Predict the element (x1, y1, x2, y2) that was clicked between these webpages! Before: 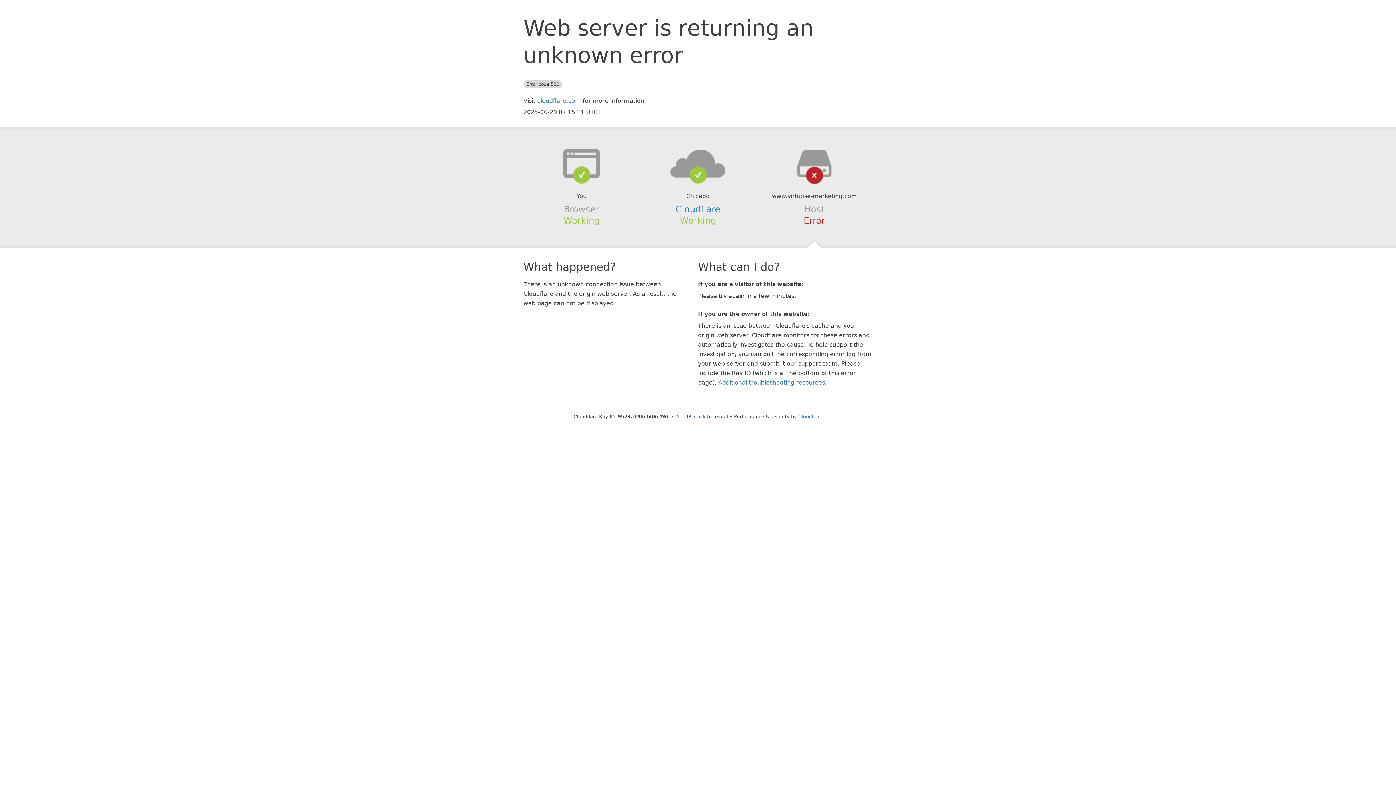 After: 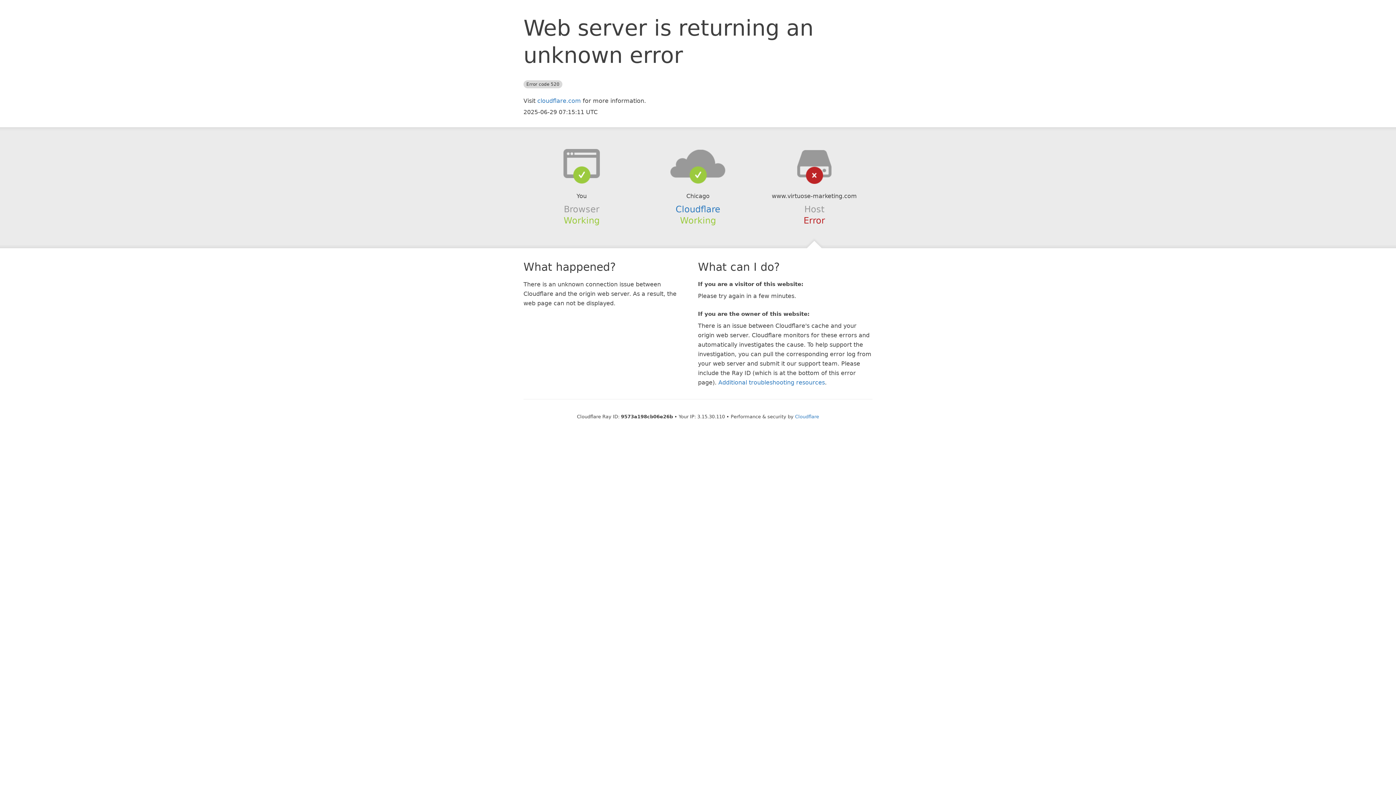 Action: label: Click to reveal bbox: (694, 414, 728, 419)